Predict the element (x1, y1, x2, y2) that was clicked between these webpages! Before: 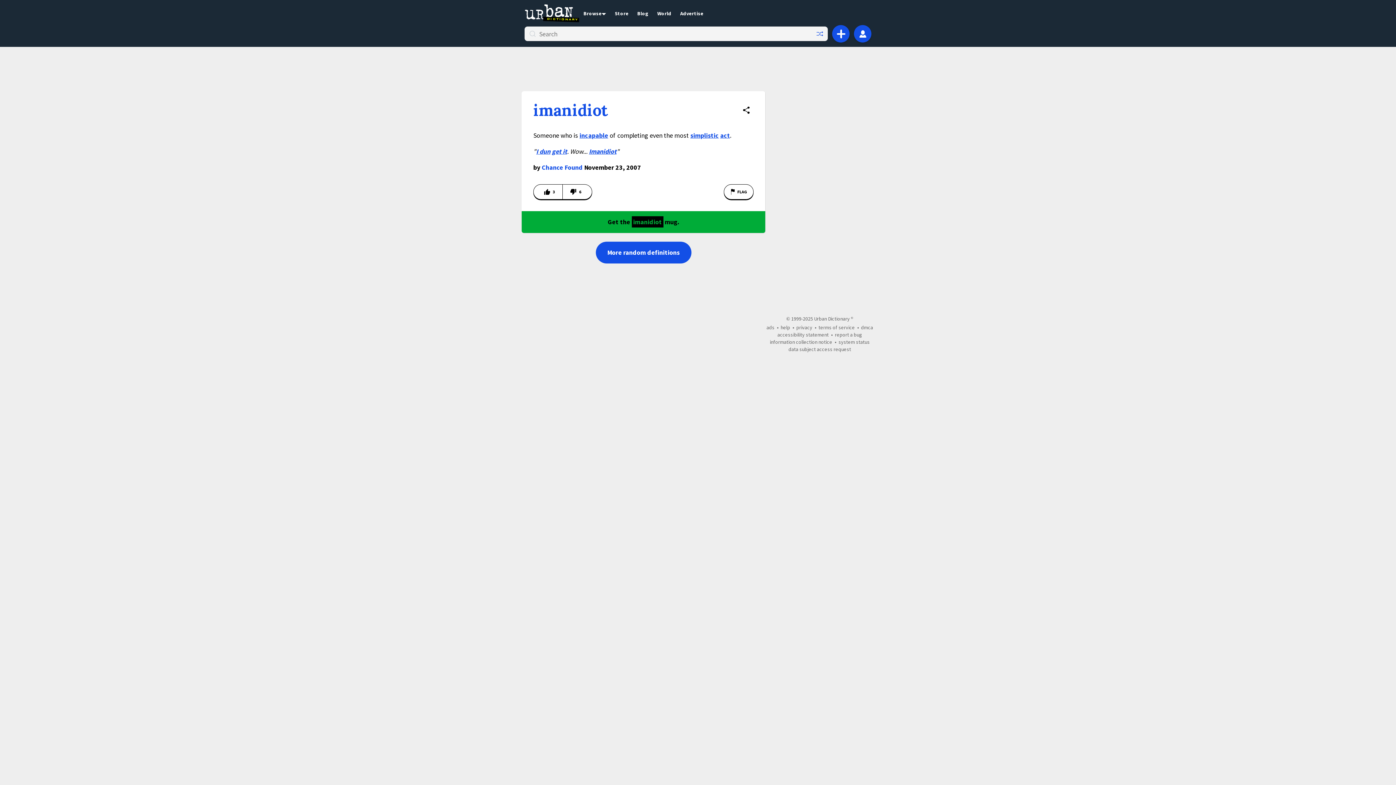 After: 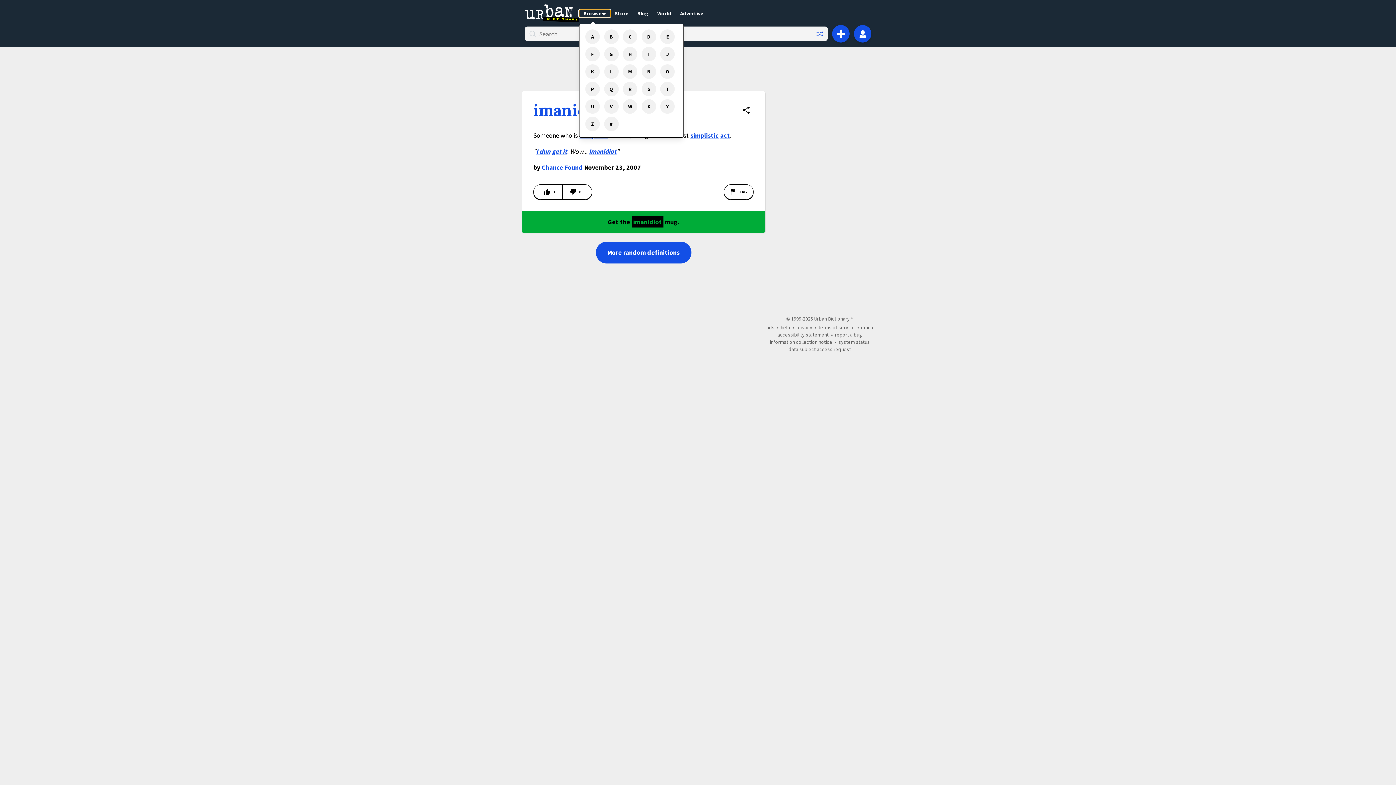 Action: label: Show browse menu bbox: (579, 9, 610, 16)